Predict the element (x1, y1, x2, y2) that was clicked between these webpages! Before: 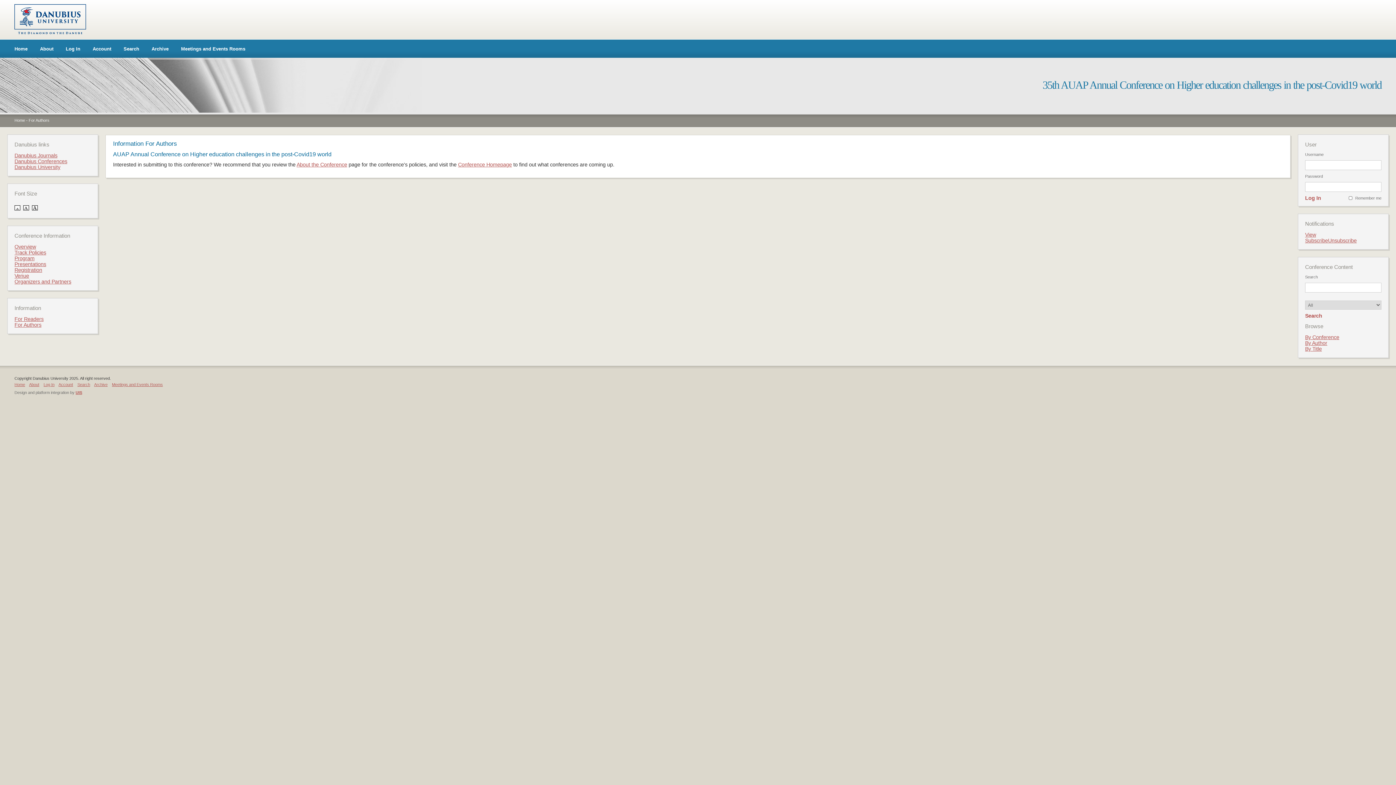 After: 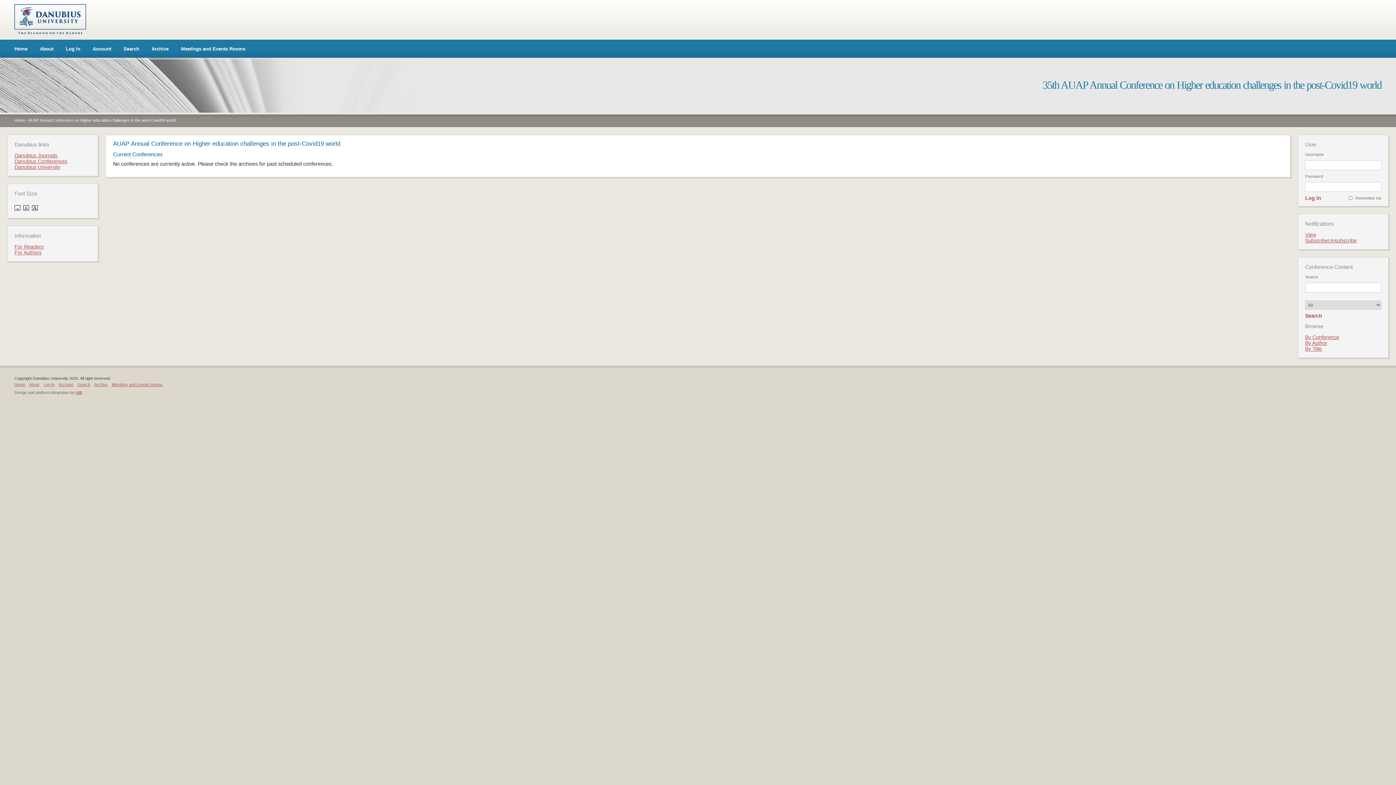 Action: label: Conference Homepage bbox: (458, 161, 512, 167)